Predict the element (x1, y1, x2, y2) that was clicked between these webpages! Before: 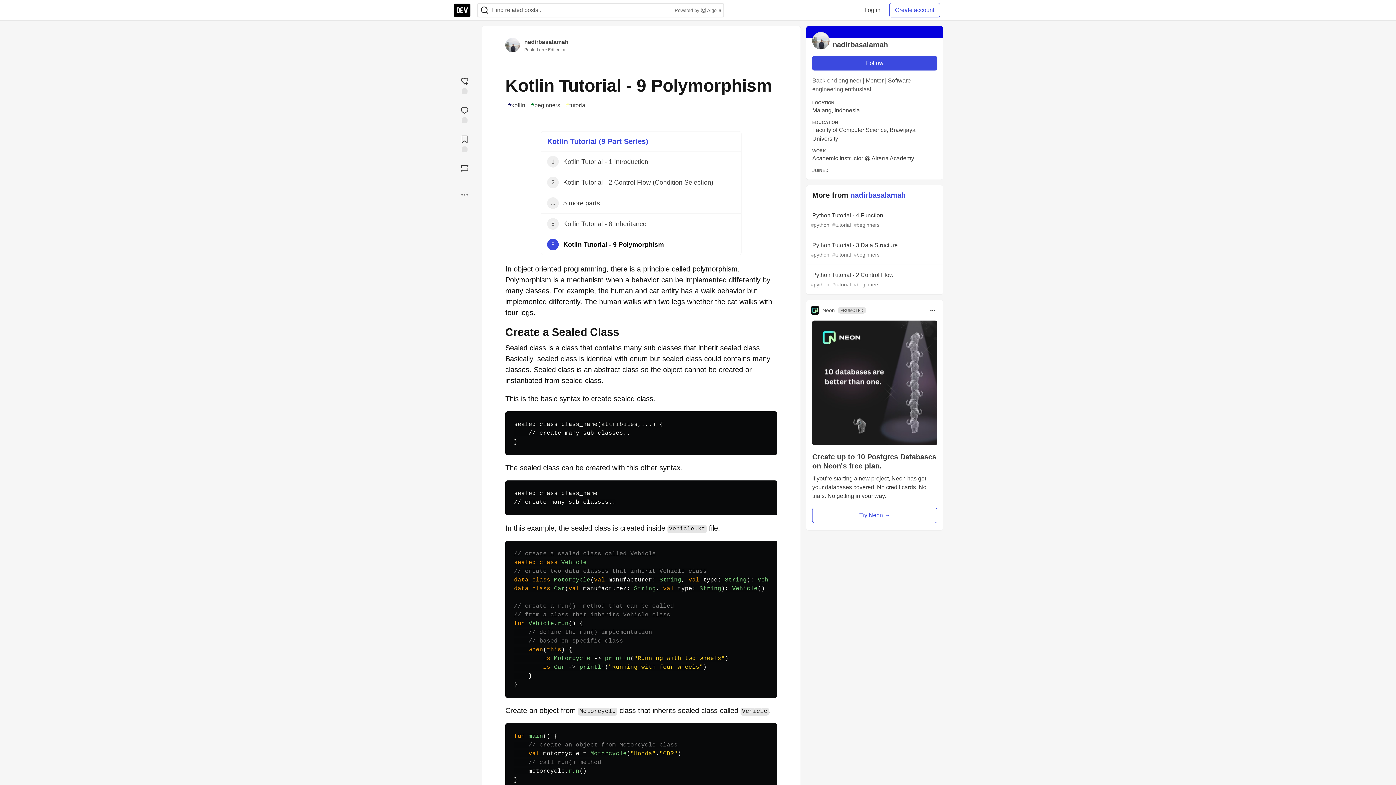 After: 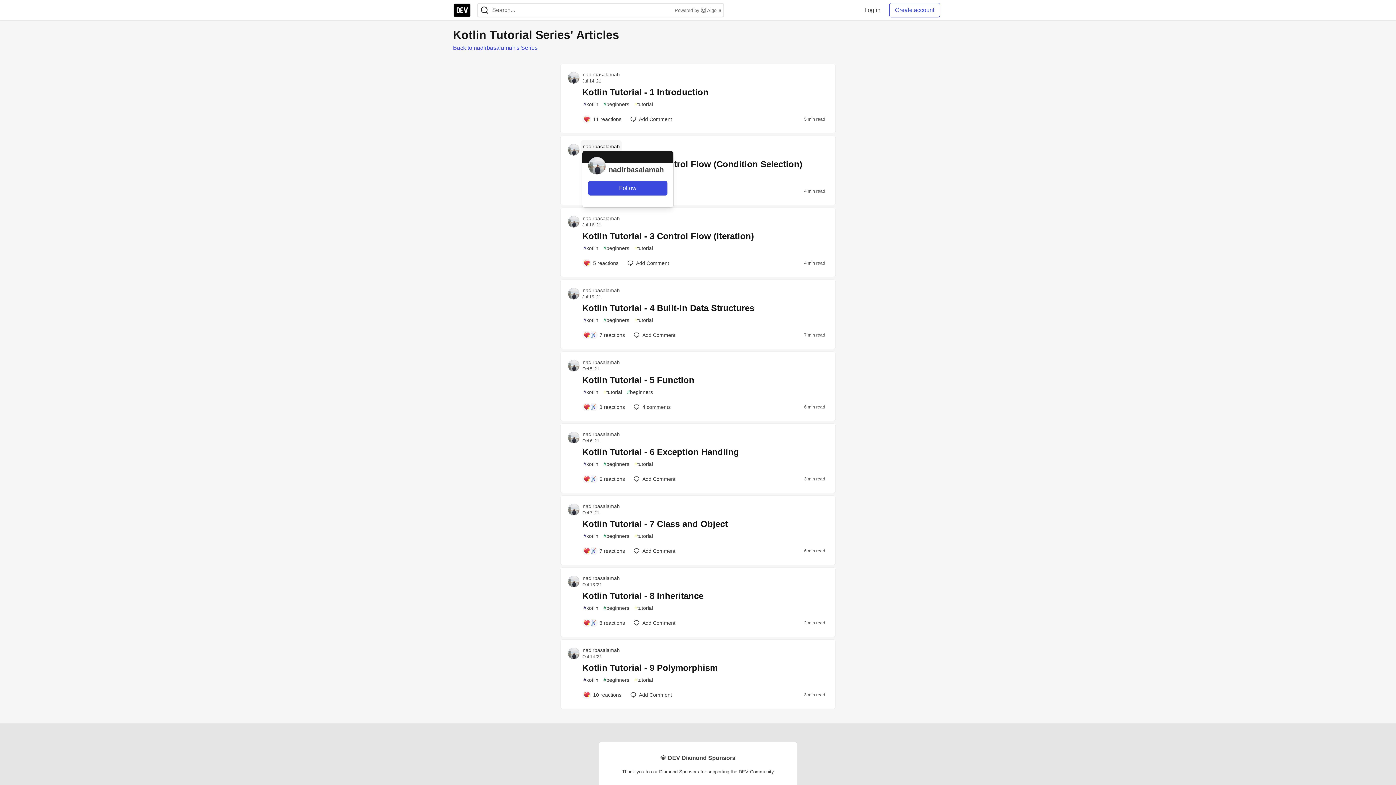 Action: label: Kotlin Tutorial (9 Part Series) bbox: (547, 137, 648, 145)